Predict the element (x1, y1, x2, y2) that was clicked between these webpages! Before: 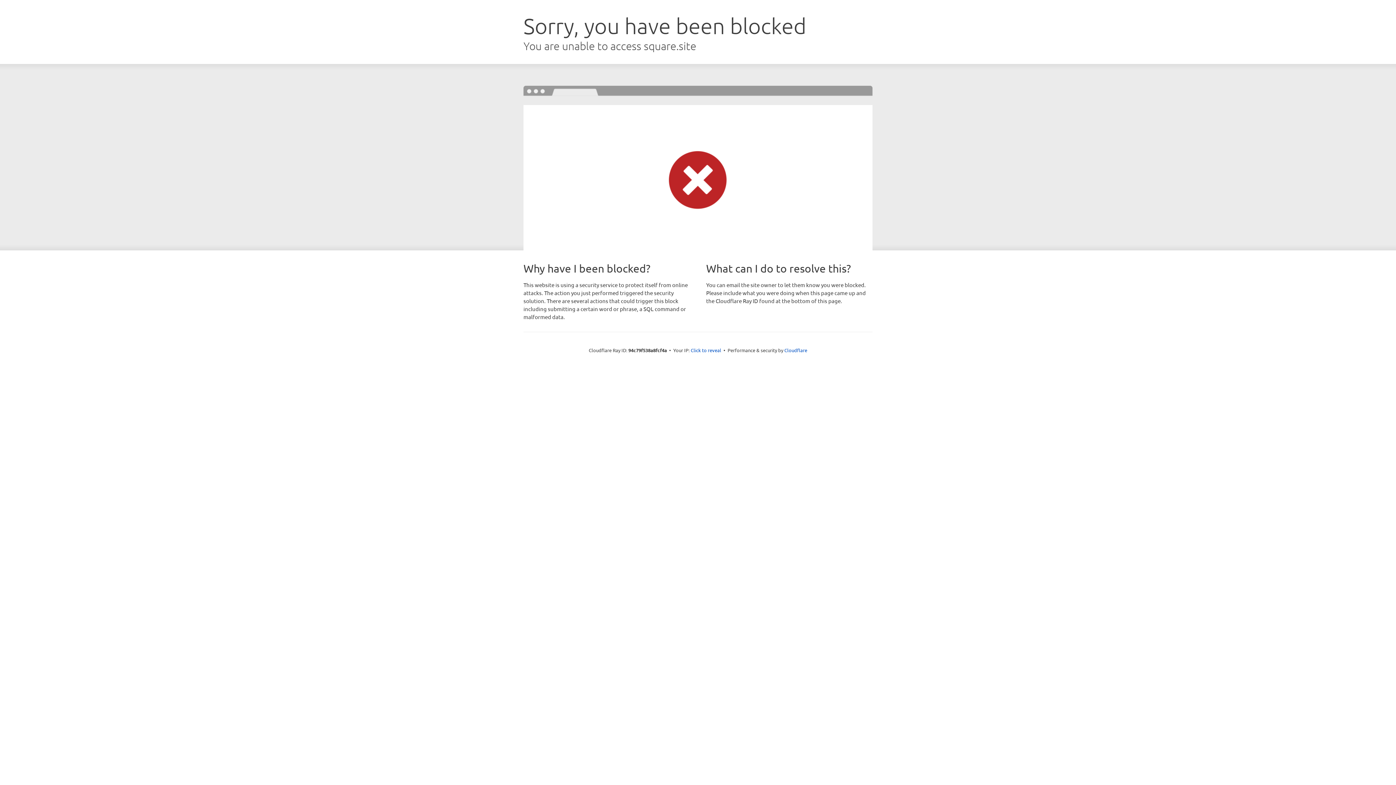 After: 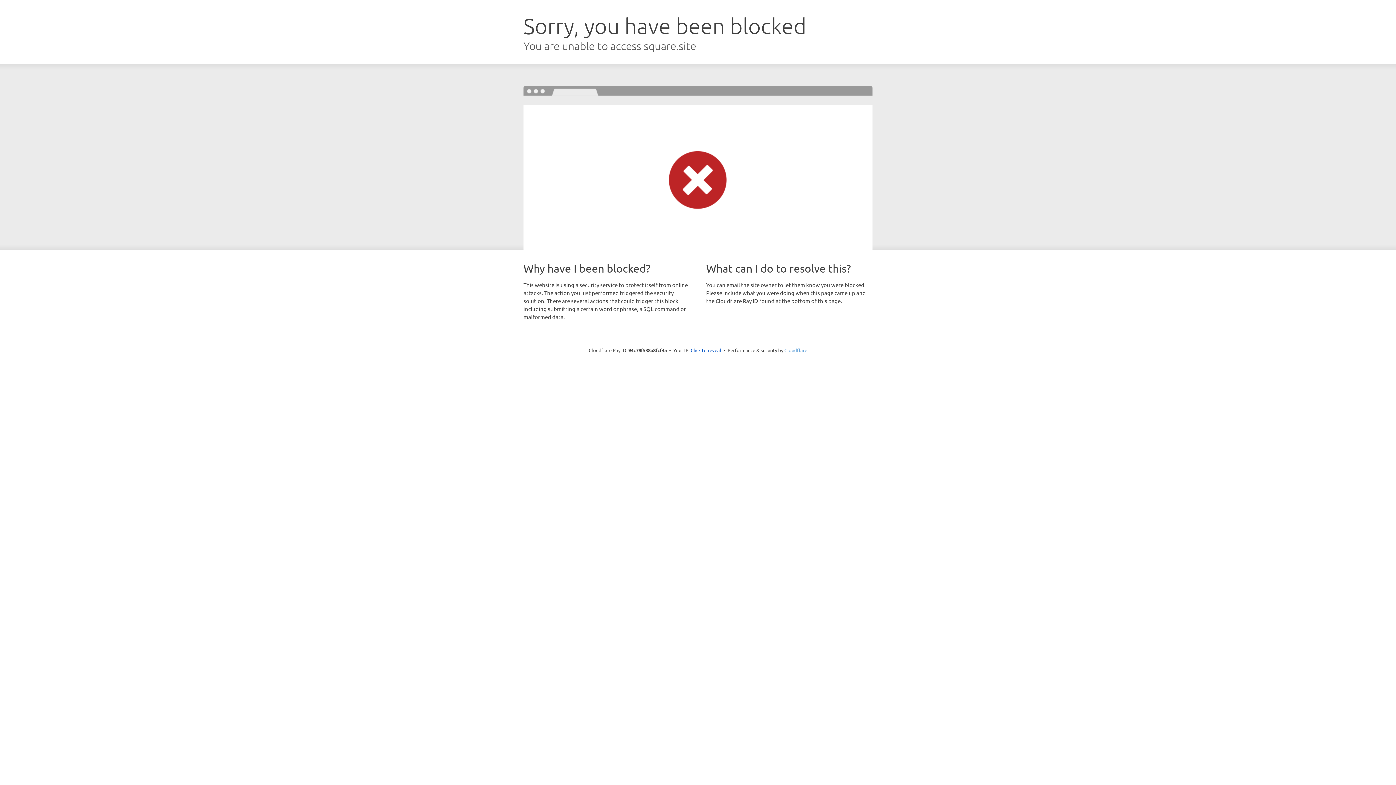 Action: bbox: (784, 347, 807, 353) label: Cloudflare